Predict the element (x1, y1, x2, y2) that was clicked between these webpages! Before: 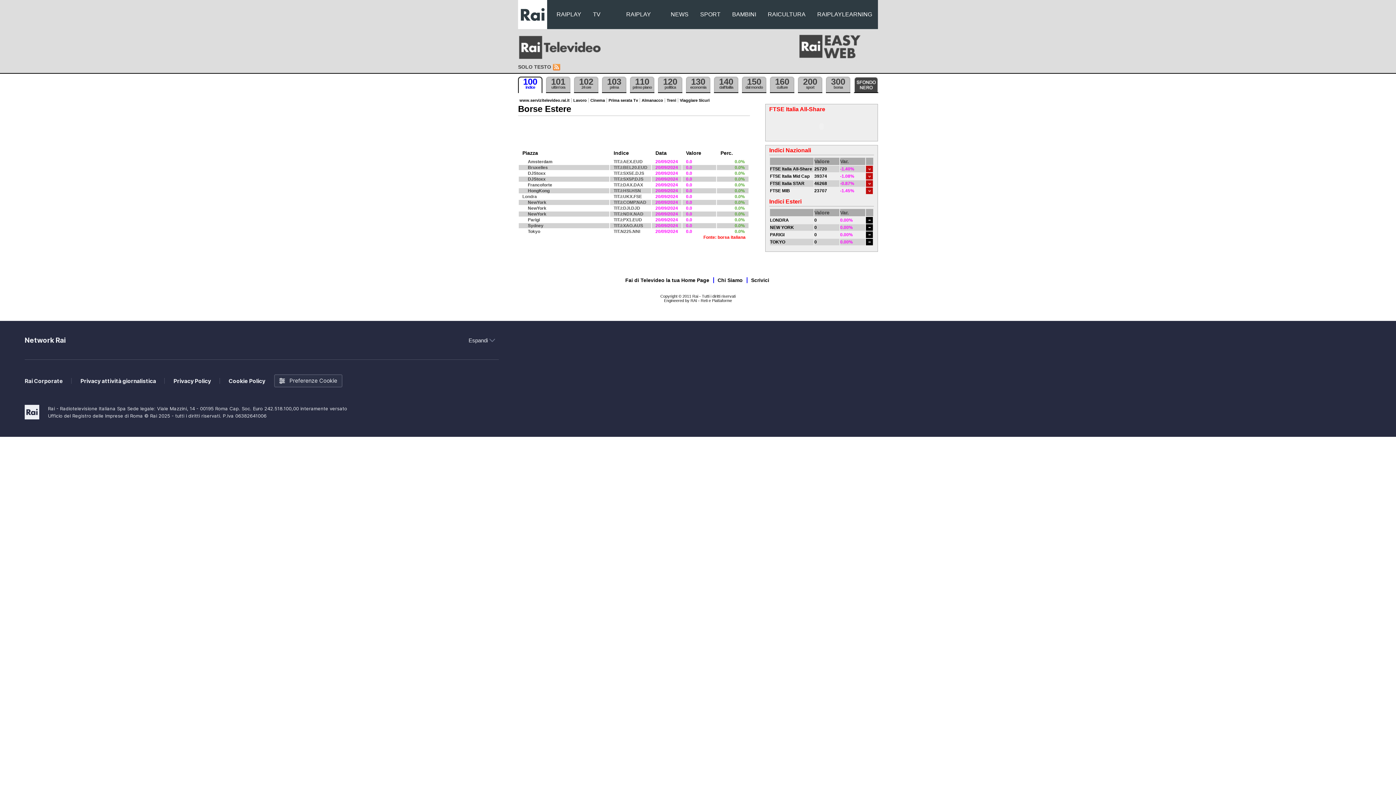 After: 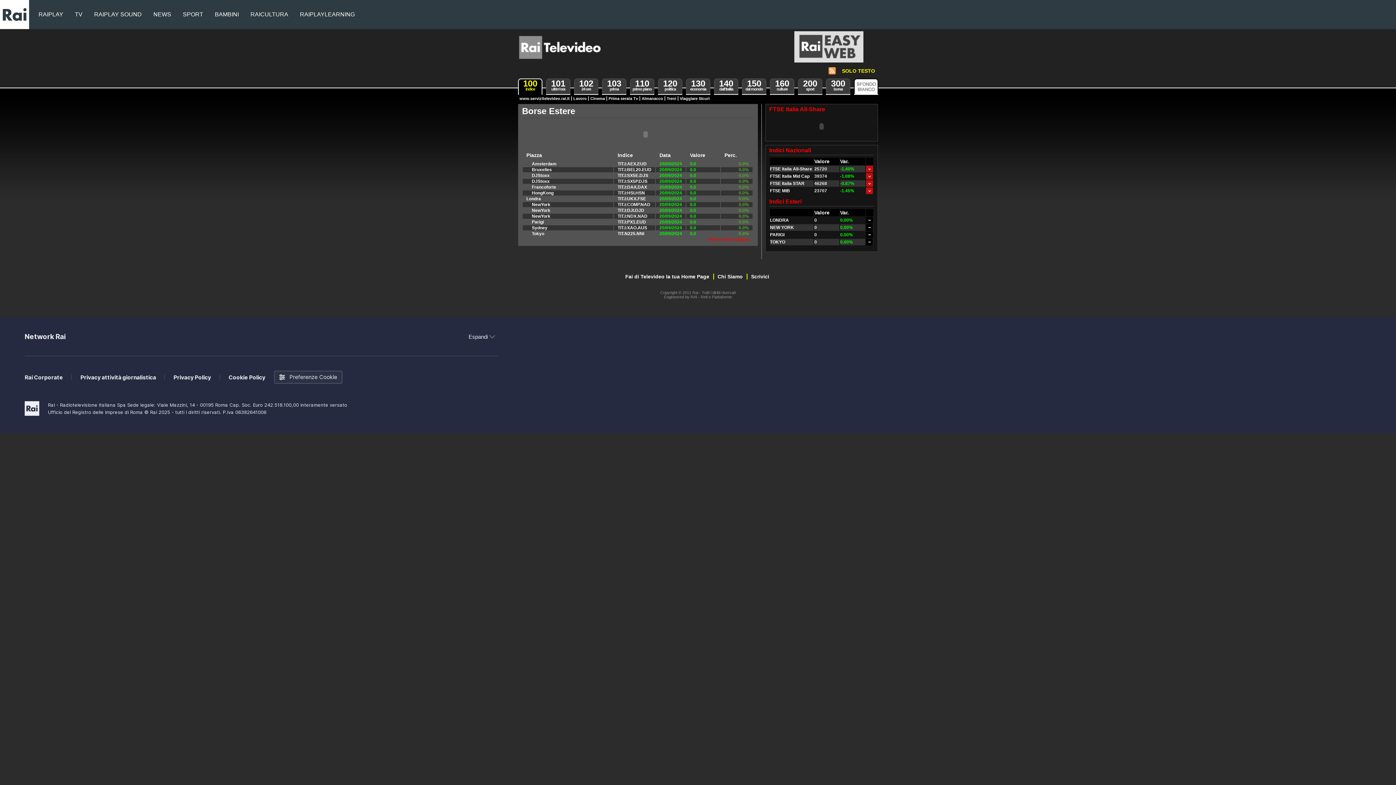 Action: bbox: (854, 76, 878, 93) label: Sfondo